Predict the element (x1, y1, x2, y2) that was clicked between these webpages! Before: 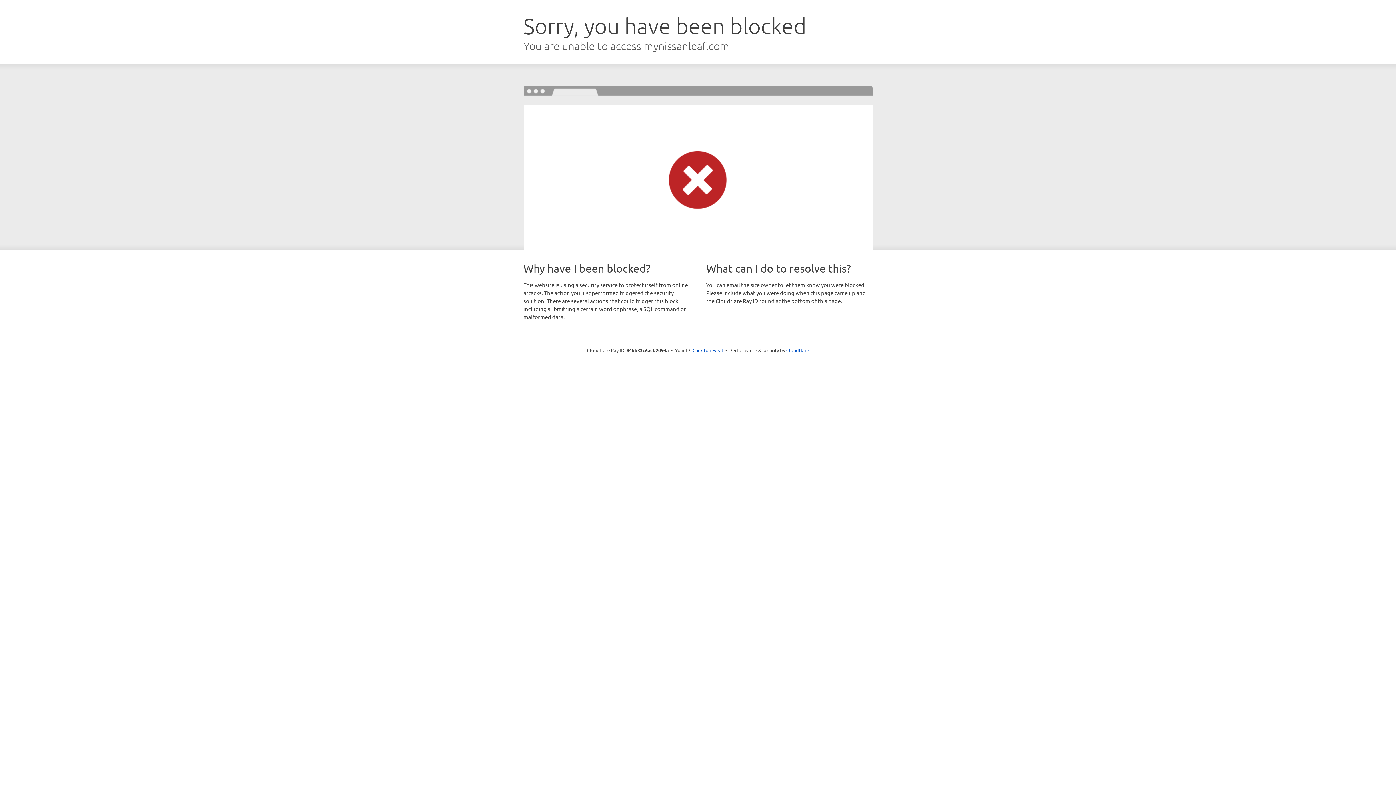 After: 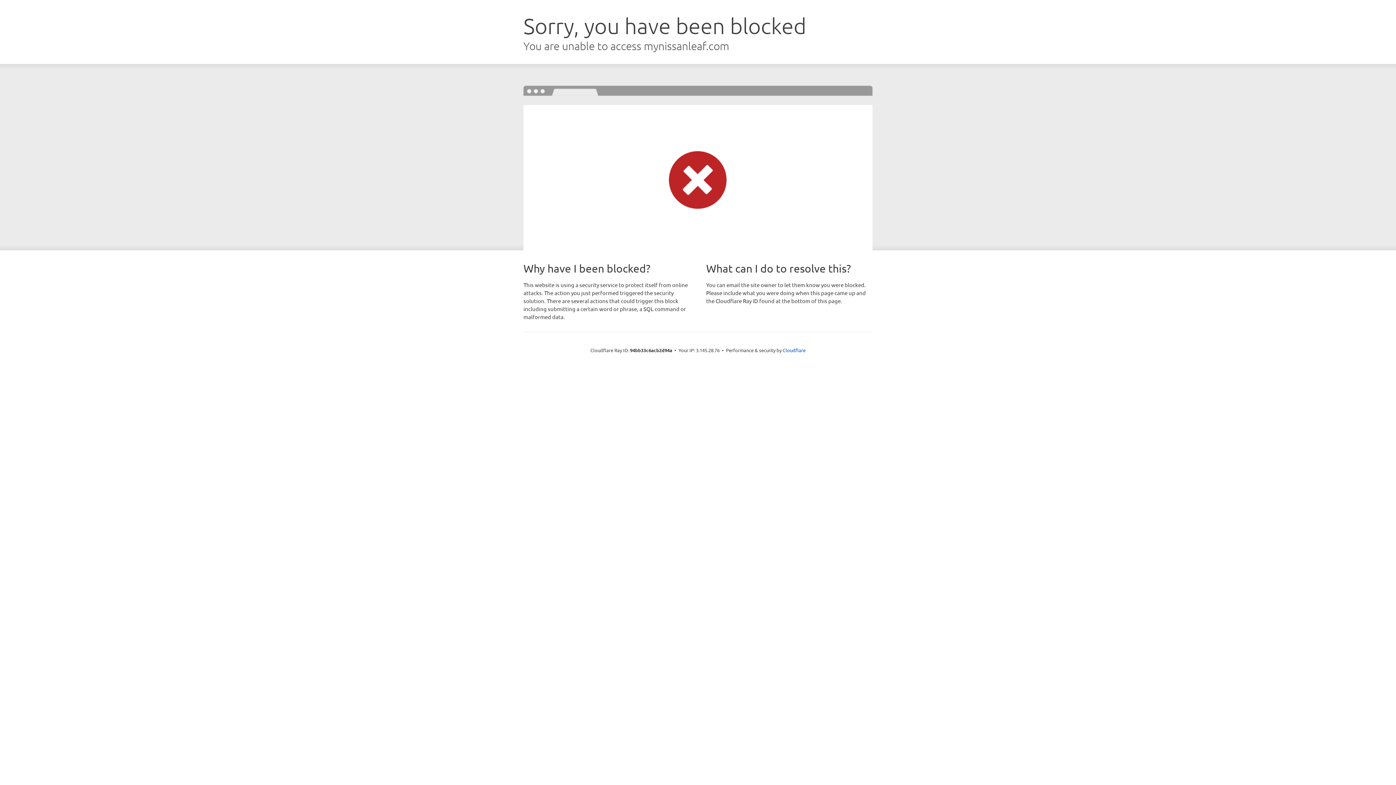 Action: label: Click to reveal bbox: (692, 346, 723, 353)